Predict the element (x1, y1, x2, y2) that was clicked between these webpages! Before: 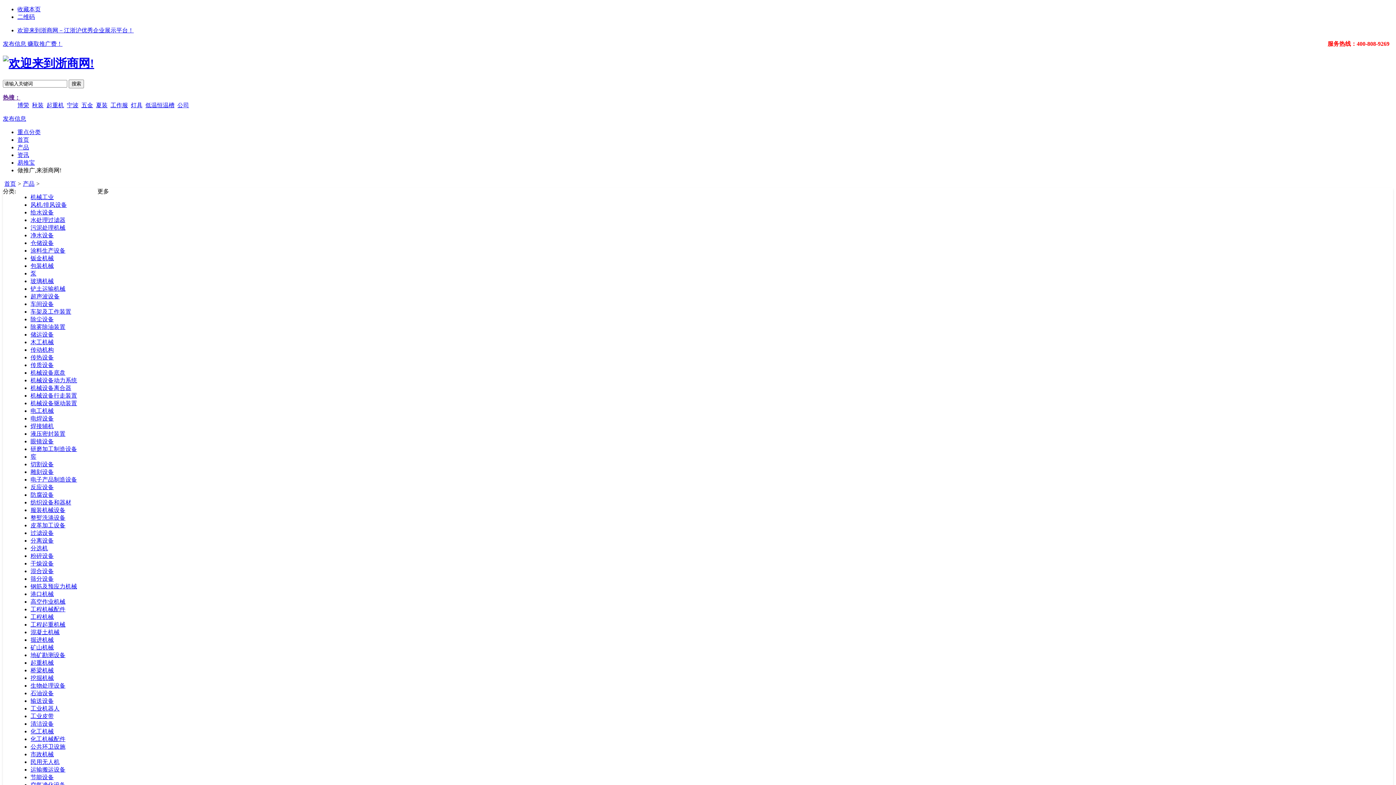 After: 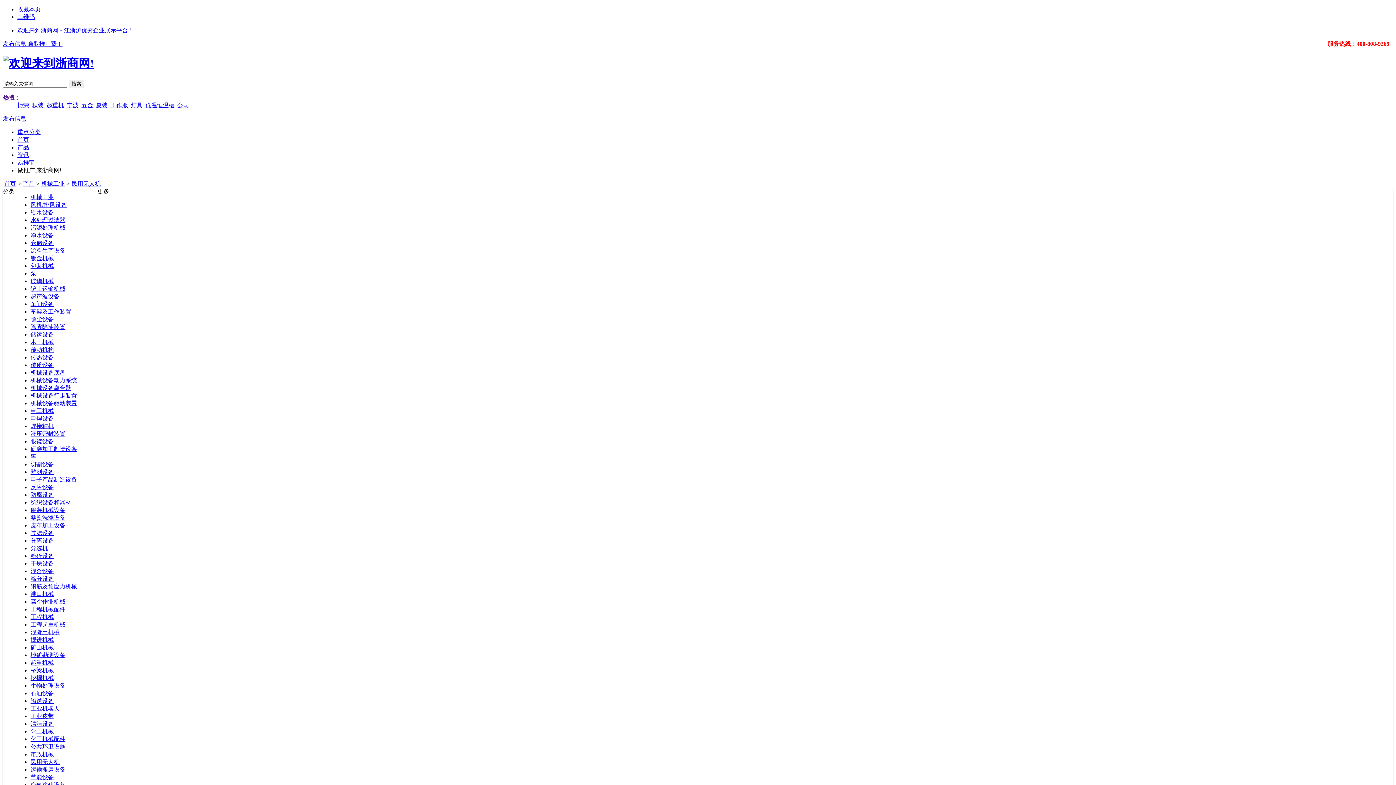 Action: bbox: (30, 759, 59, 765) label: 民用无人机